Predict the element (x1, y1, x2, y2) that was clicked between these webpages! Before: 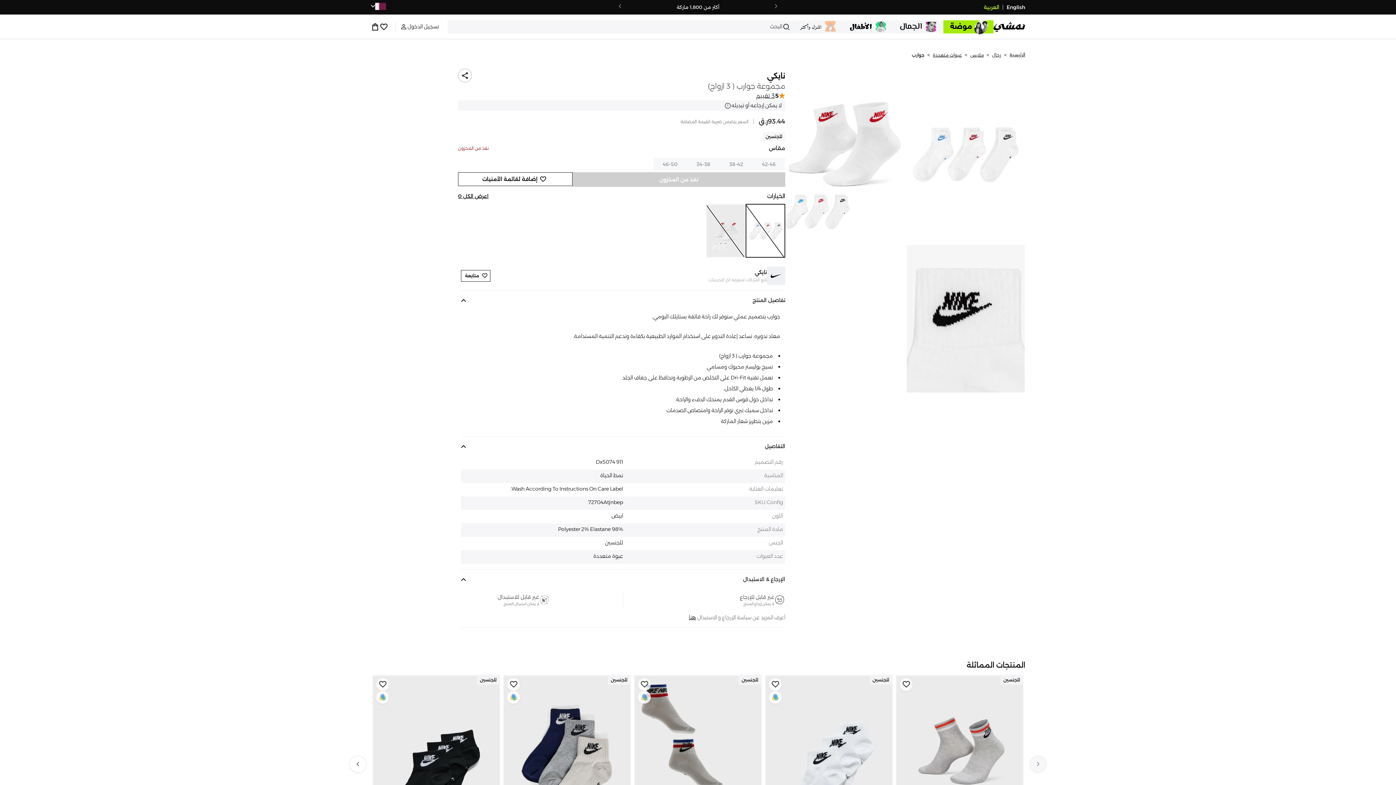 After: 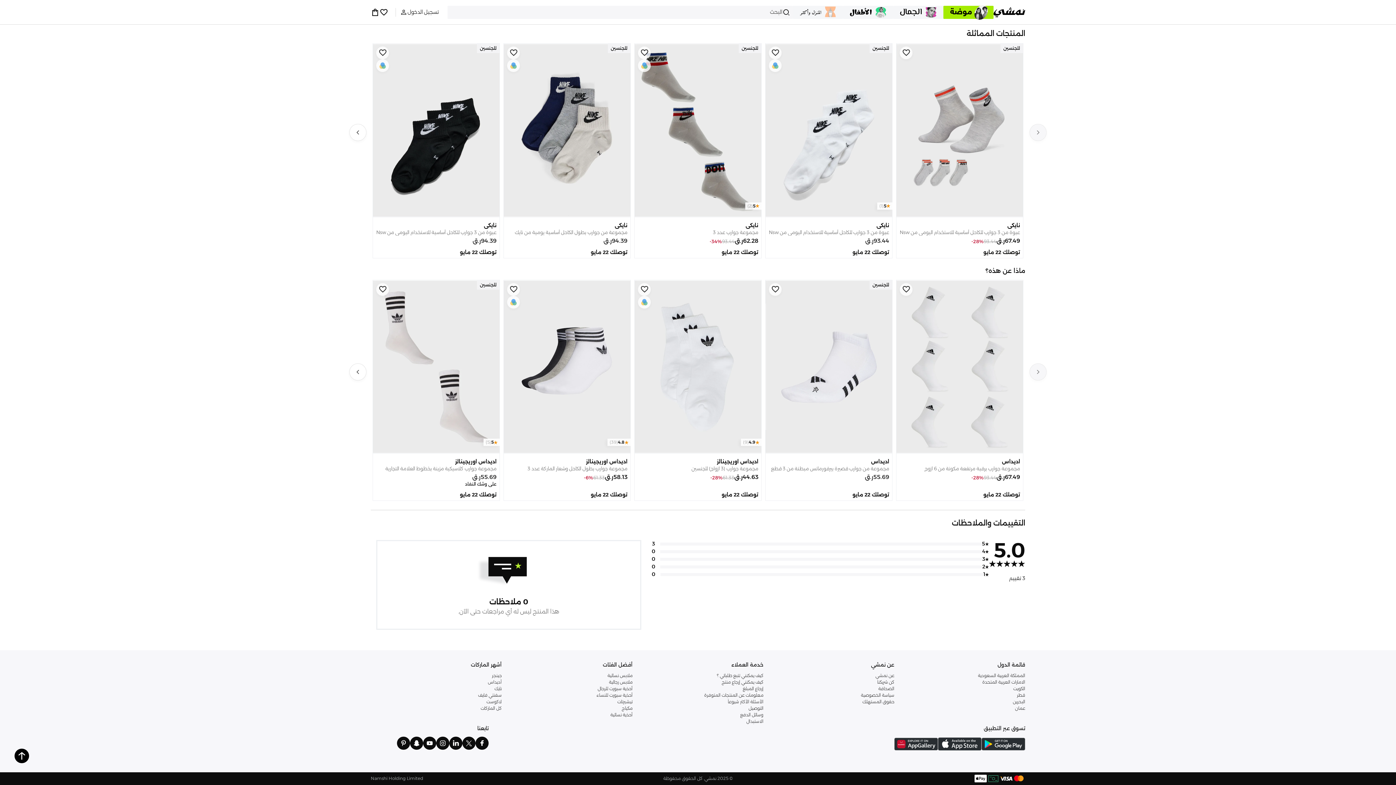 Action: label: 5
3 تقييم bbox: (458, 91, 785, 100)